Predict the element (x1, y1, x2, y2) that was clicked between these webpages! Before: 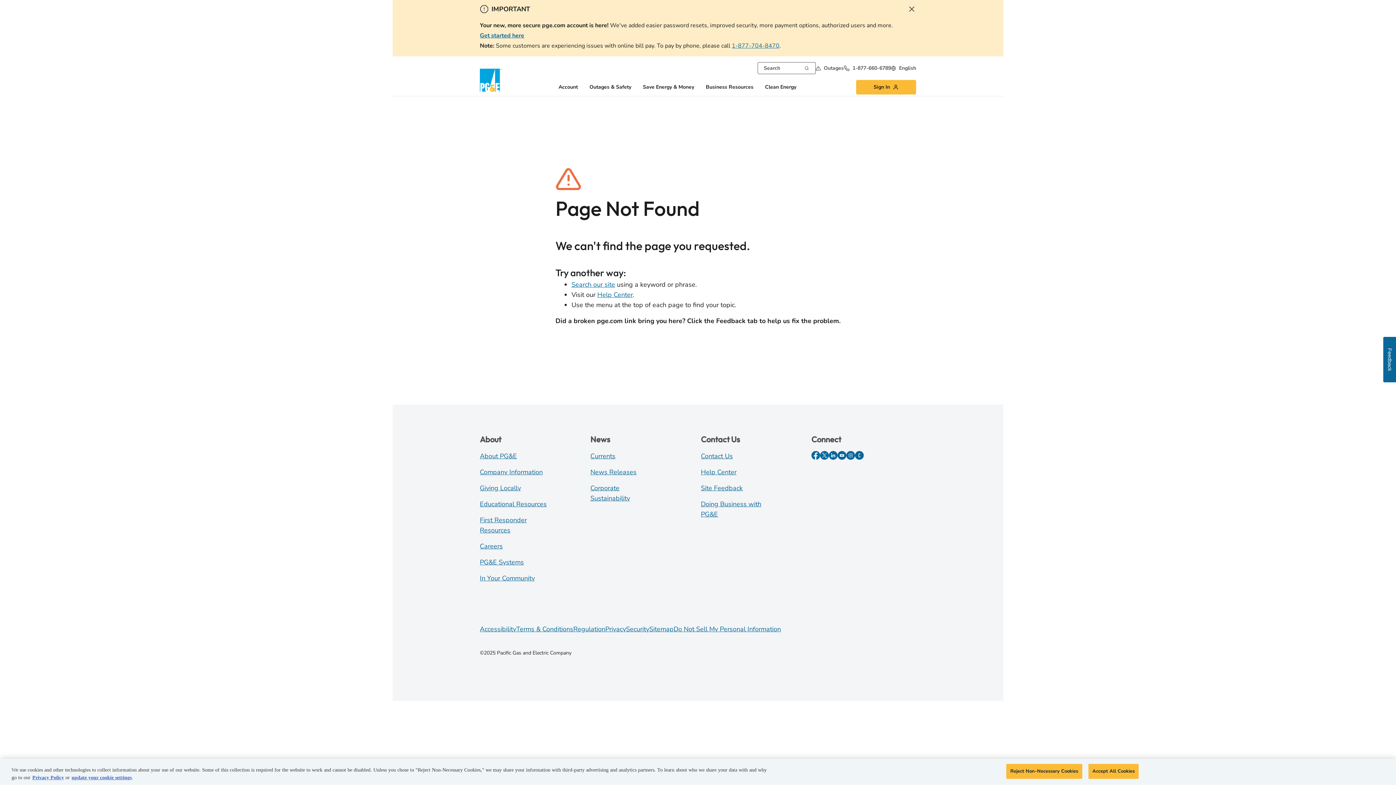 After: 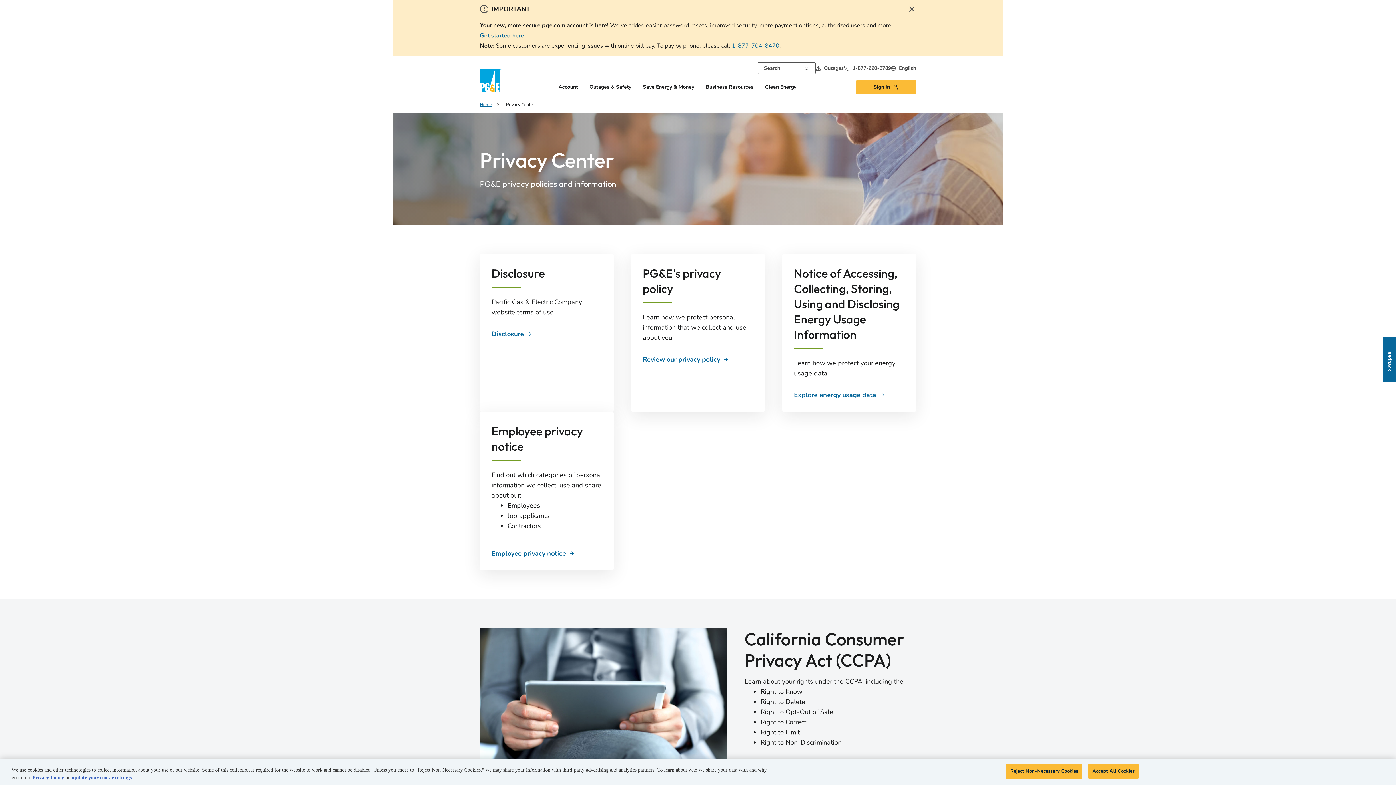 Action: label: Privacy bbox: (605, 625, 626, 633)